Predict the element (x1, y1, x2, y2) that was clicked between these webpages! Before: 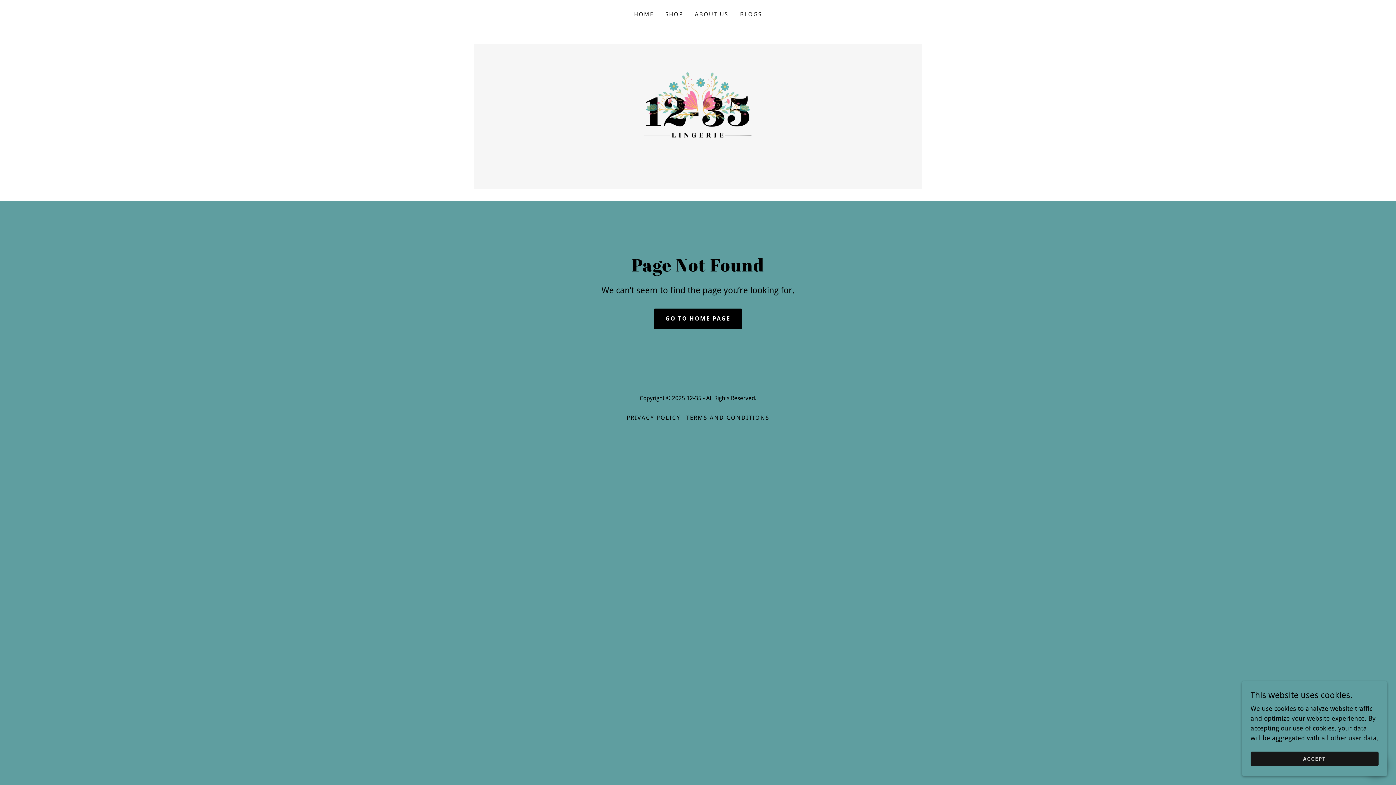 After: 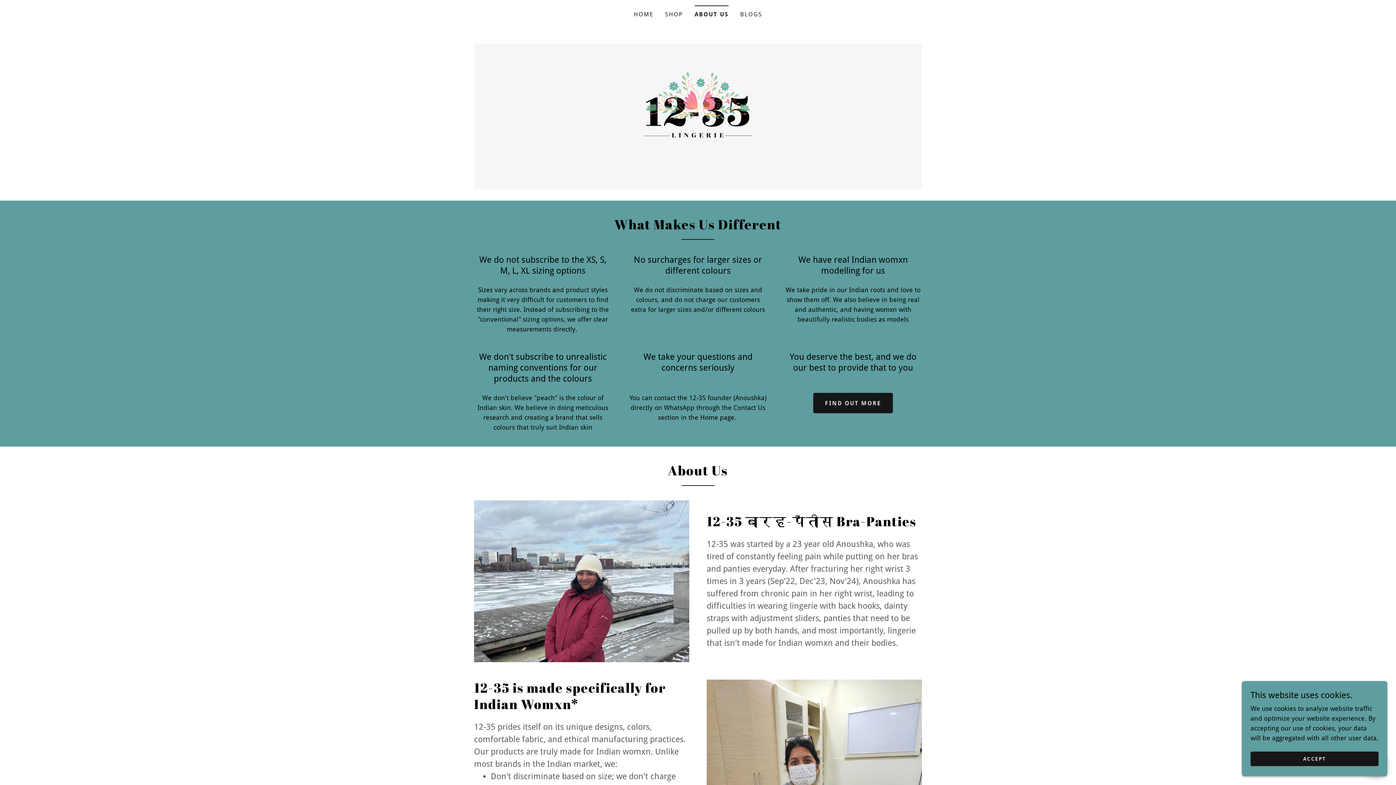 Action: bbox: (692, 8, 730, 21) label: ABOUT US